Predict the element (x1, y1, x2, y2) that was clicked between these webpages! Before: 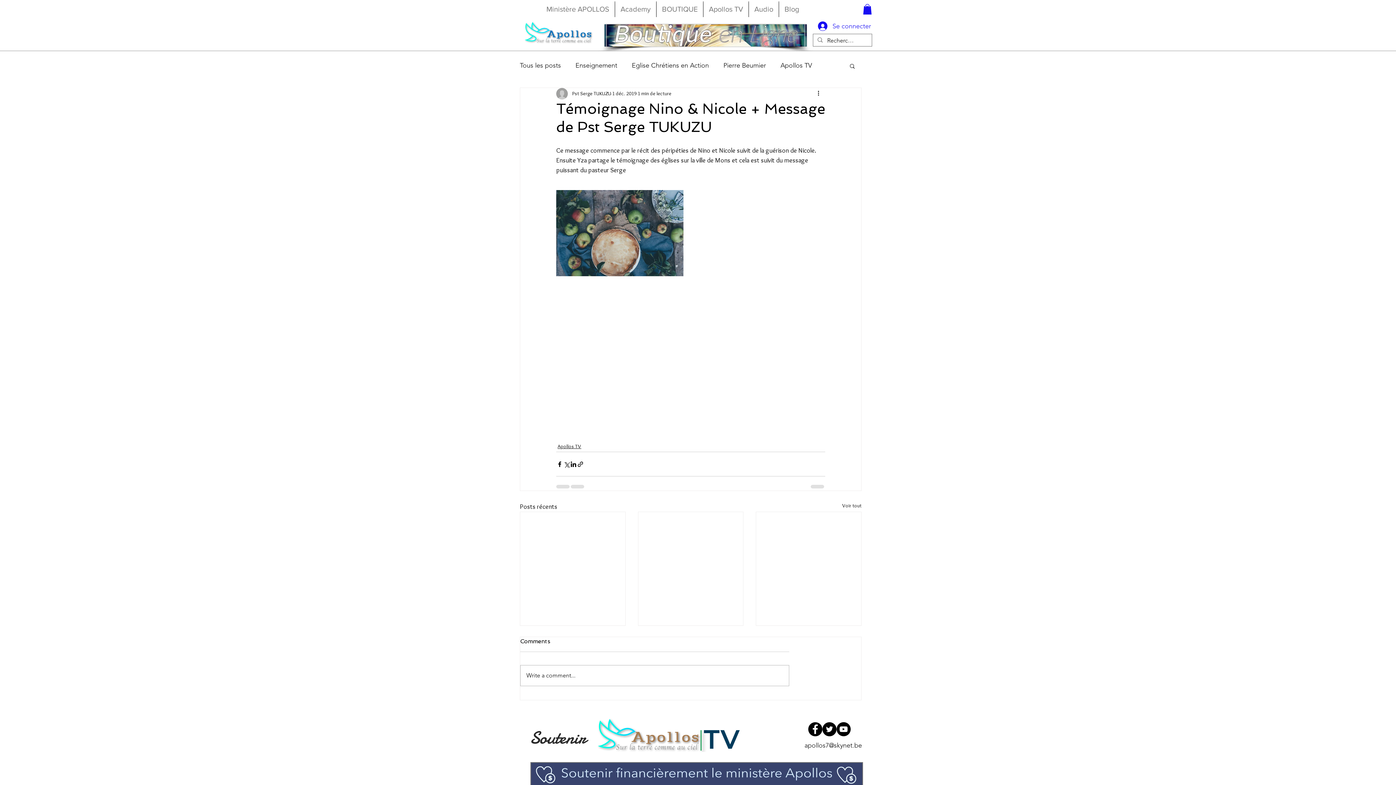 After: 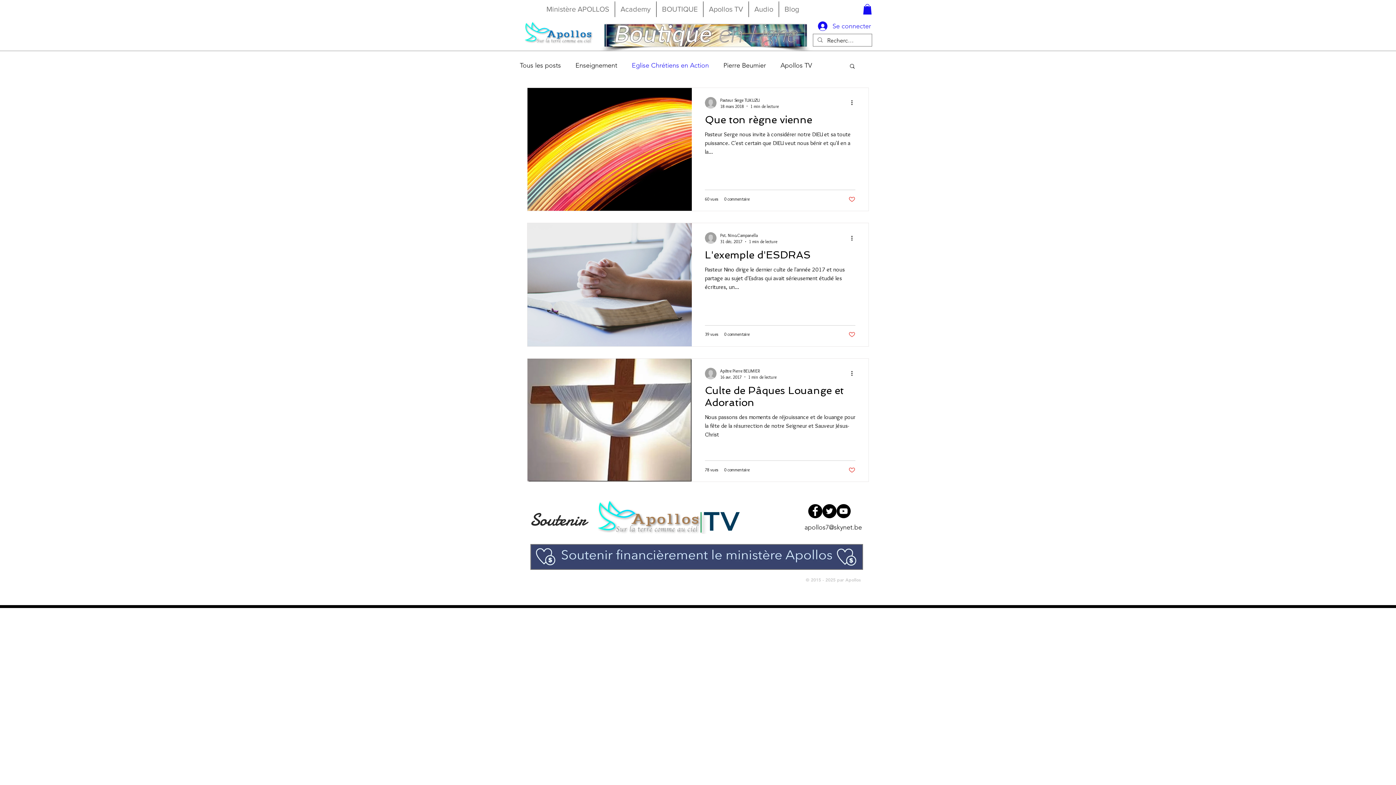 Action: label: Eglise Chrétiens en Action bbox: (632, 61, 709, 70)